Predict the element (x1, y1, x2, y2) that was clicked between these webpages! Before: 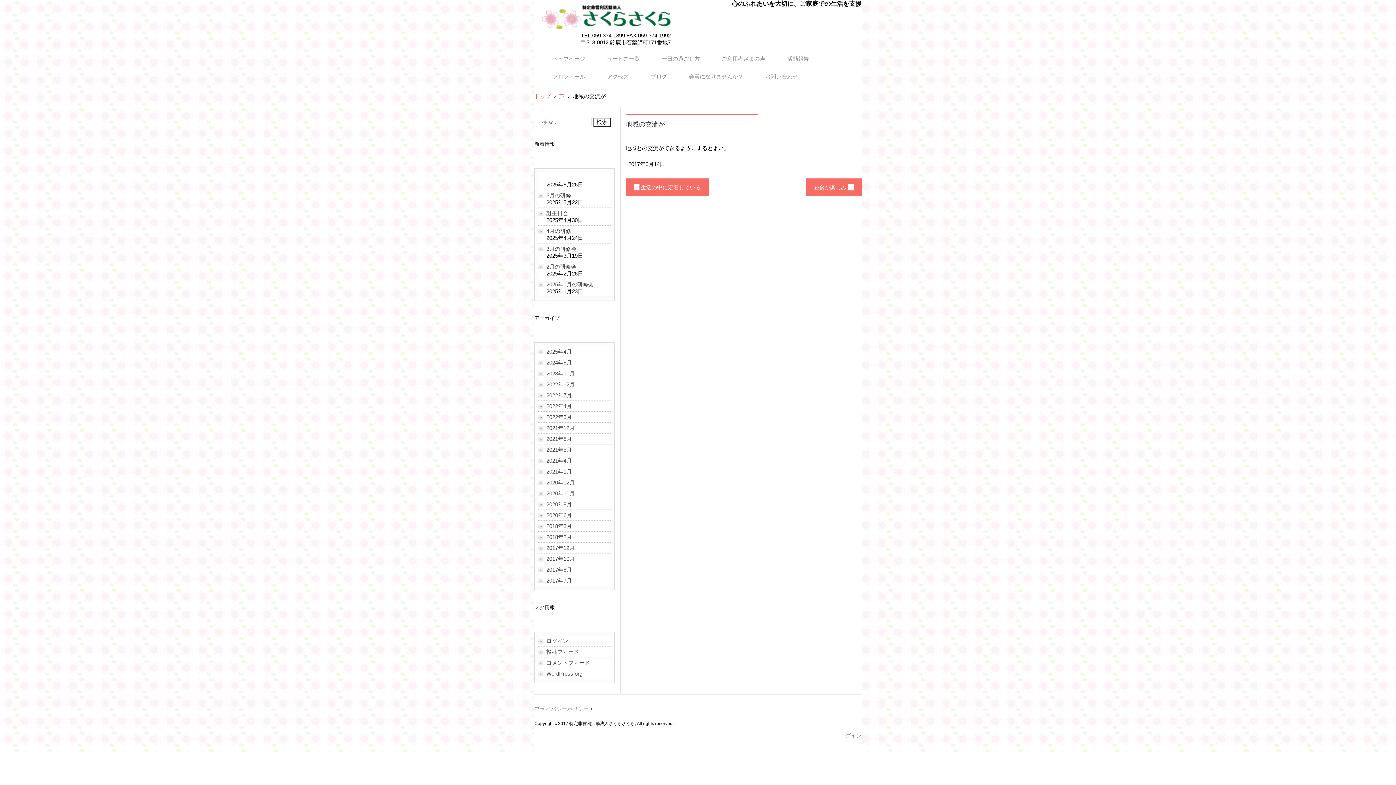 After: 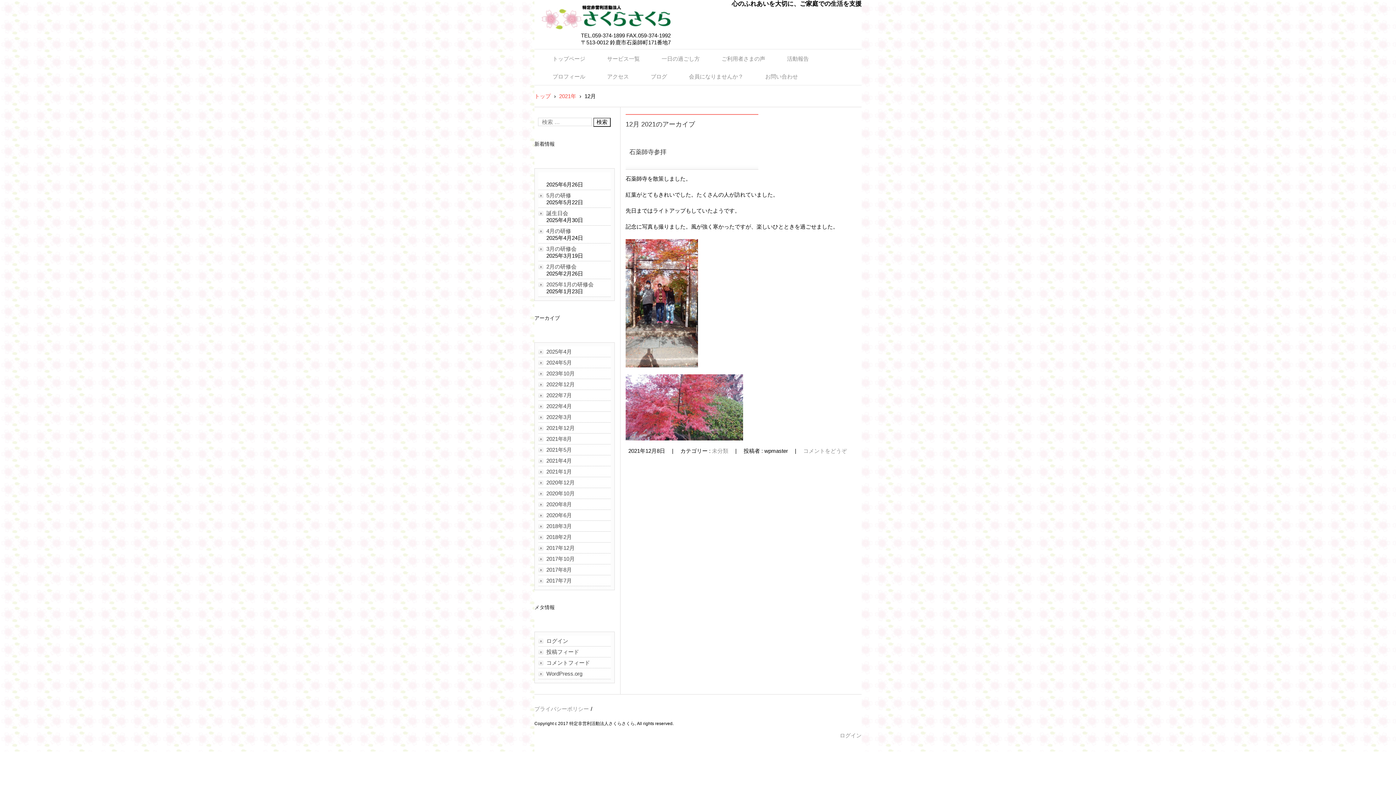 Action: label: 2021年12月 bbox: (538, 424, 574, 431)